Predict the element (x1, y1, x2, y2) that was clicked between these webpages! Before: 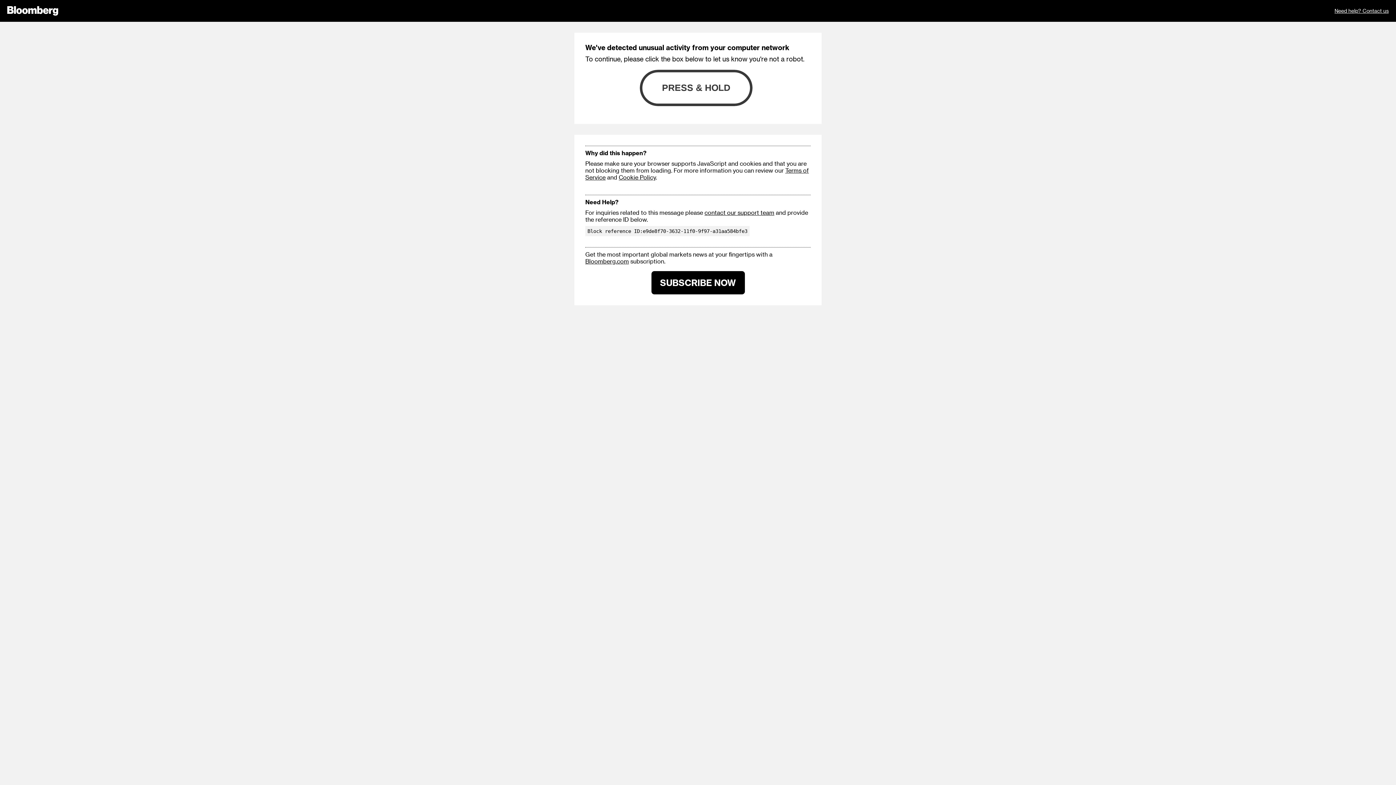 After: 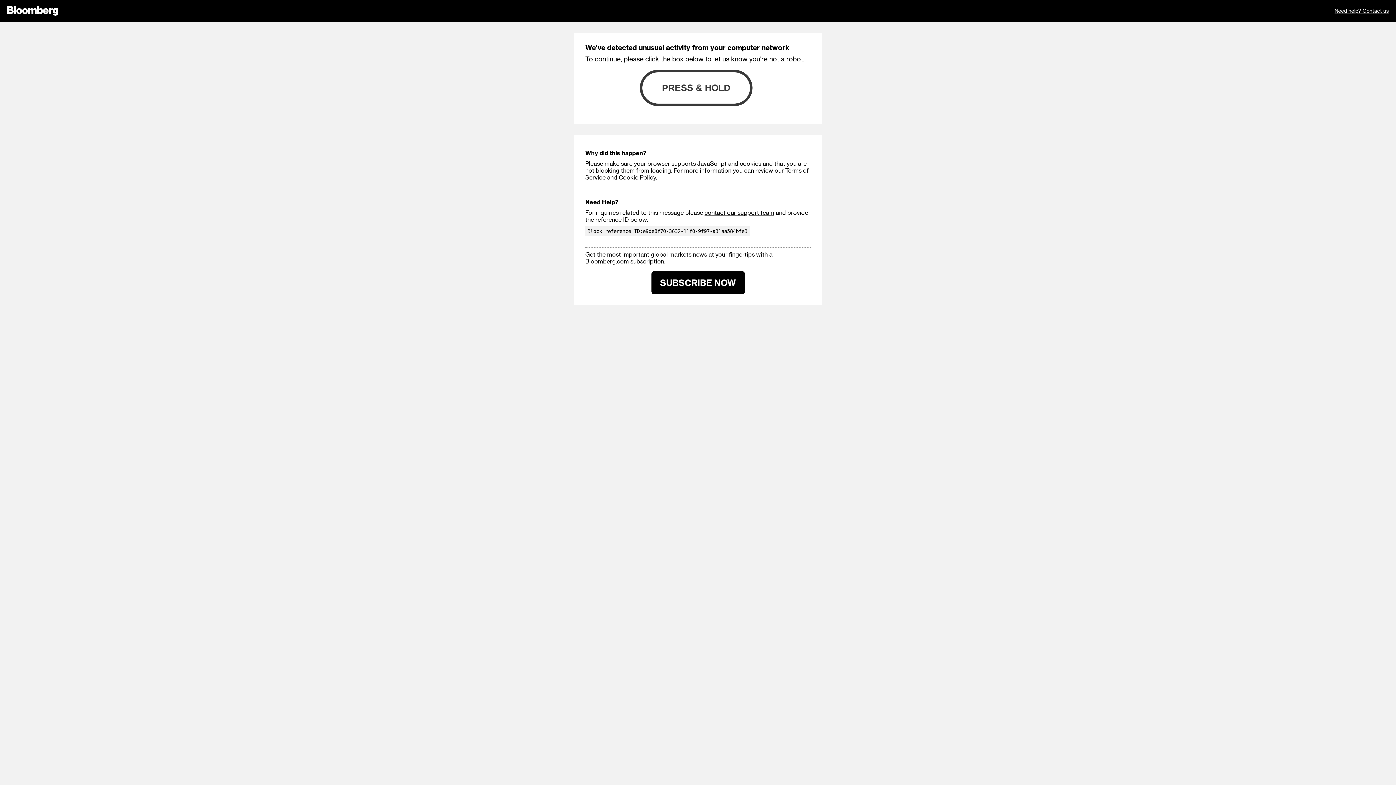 Action: bbox: (1334, 0, 1389, 21) label: Need help? Contact us